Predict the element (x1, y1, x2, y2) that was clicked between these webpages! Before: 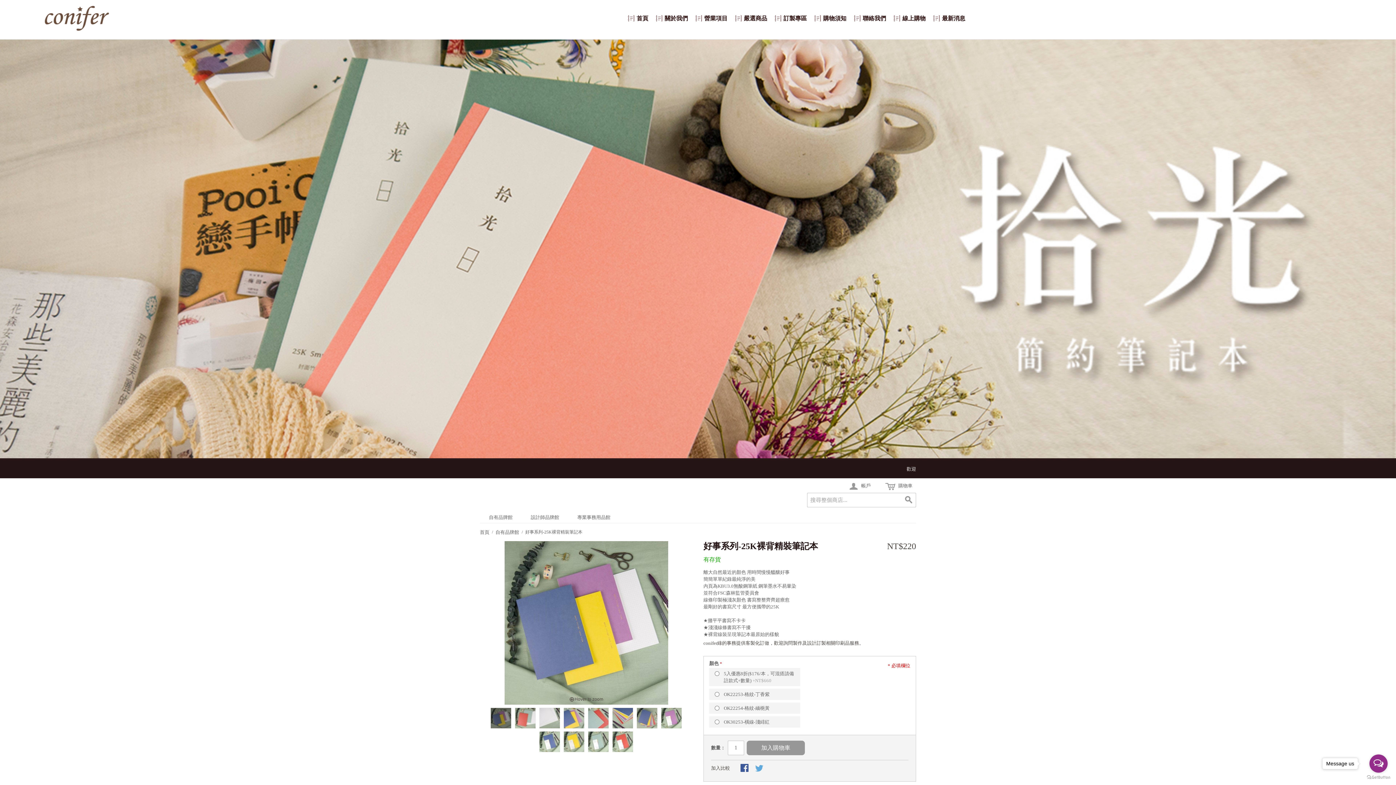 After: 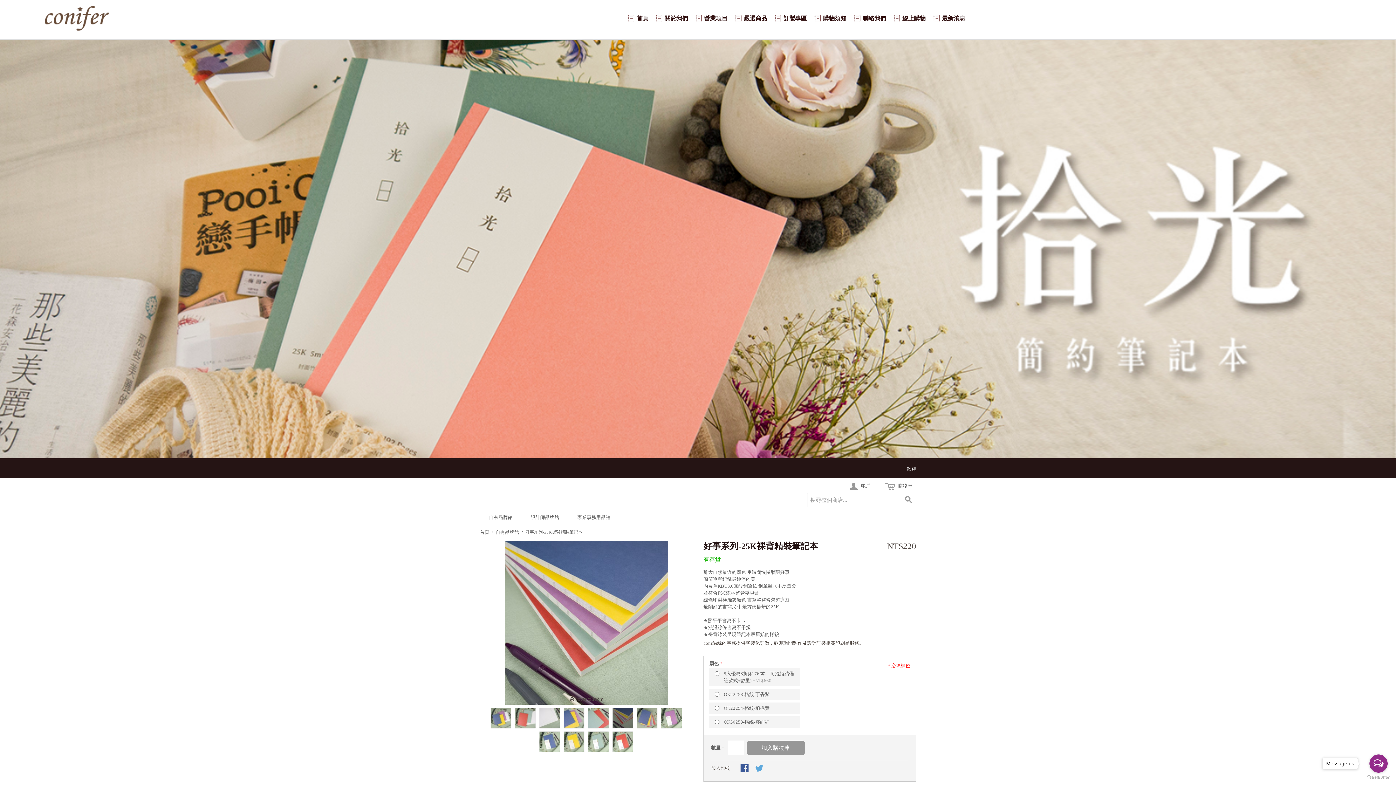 Action: bbox: (612, 708, 633, 728)